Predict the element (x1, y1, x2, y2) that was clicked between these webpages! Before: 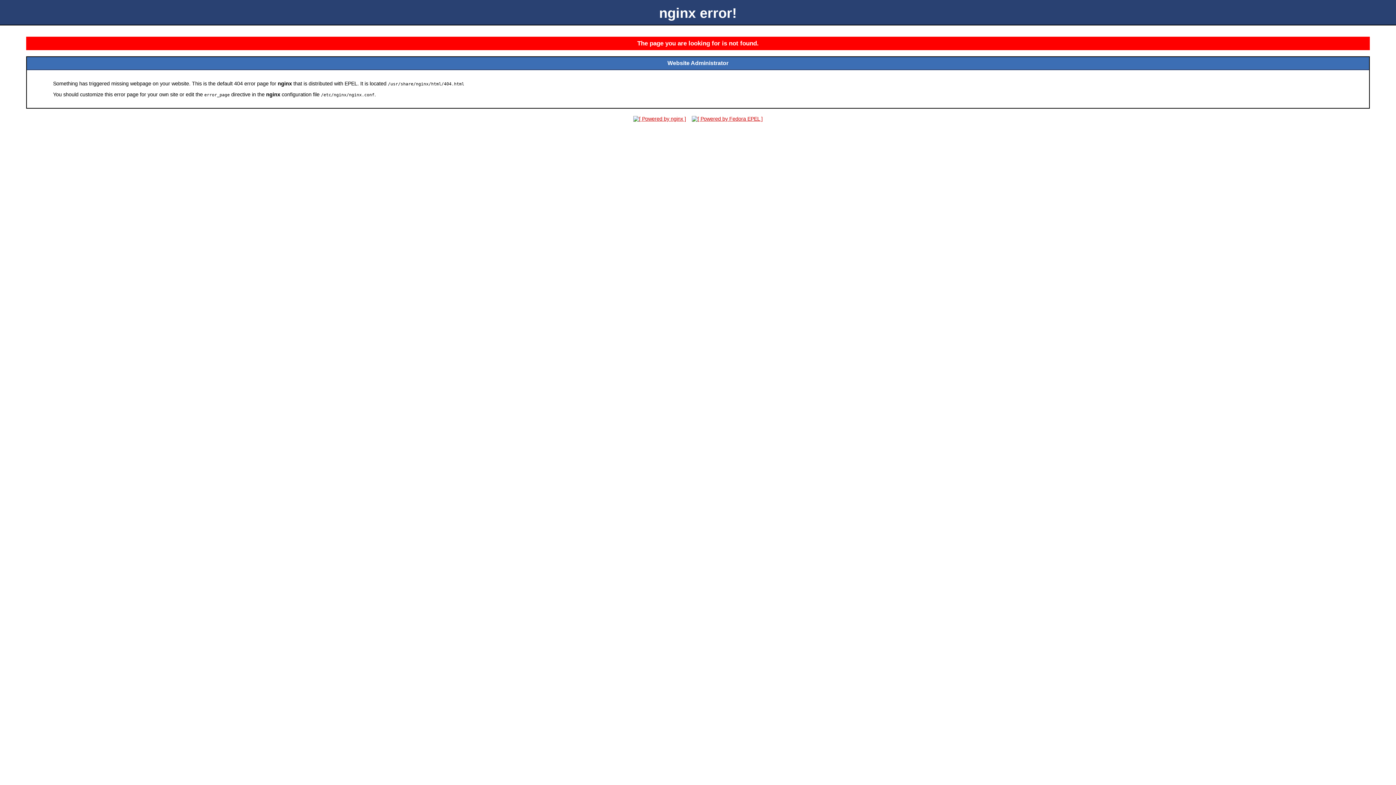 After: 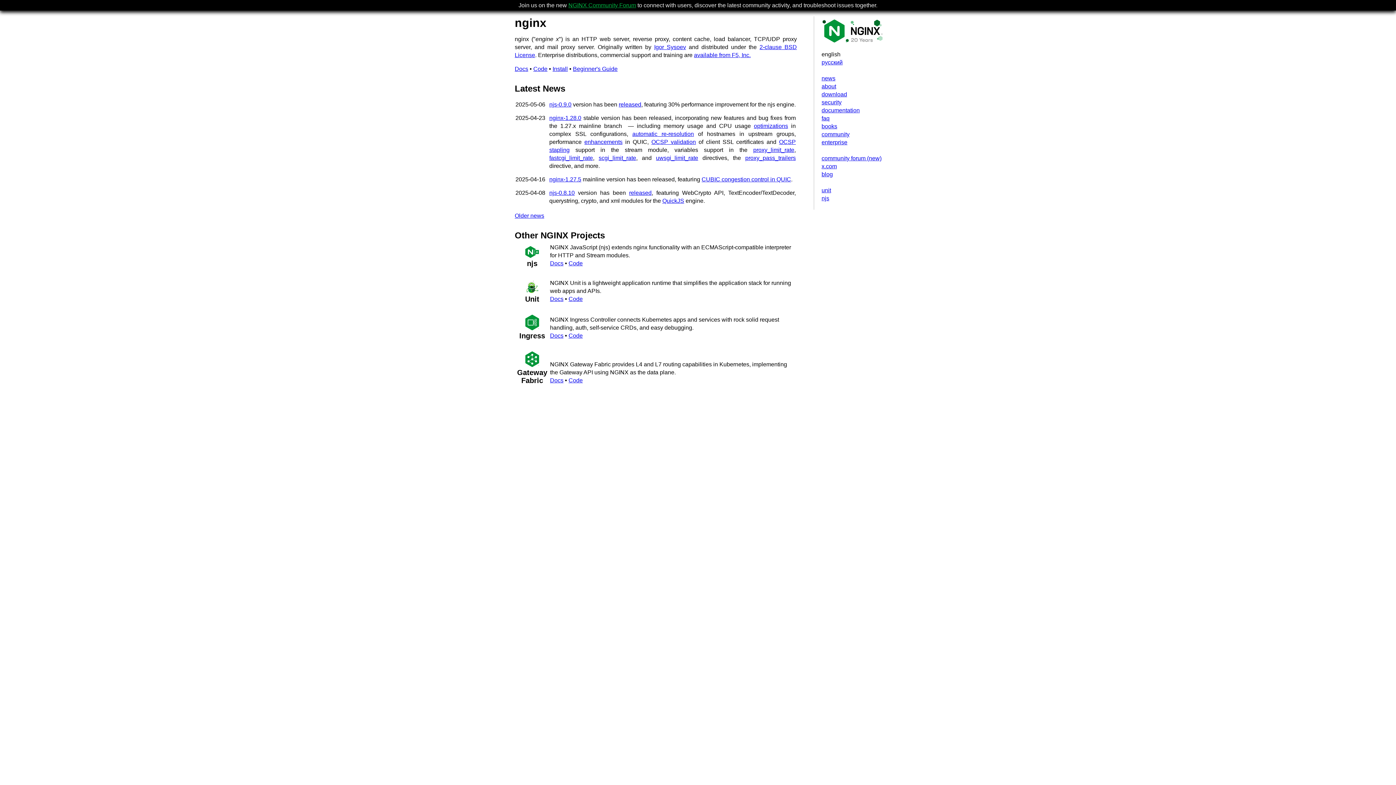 Action: bbox: (631, 116, 688, 121)